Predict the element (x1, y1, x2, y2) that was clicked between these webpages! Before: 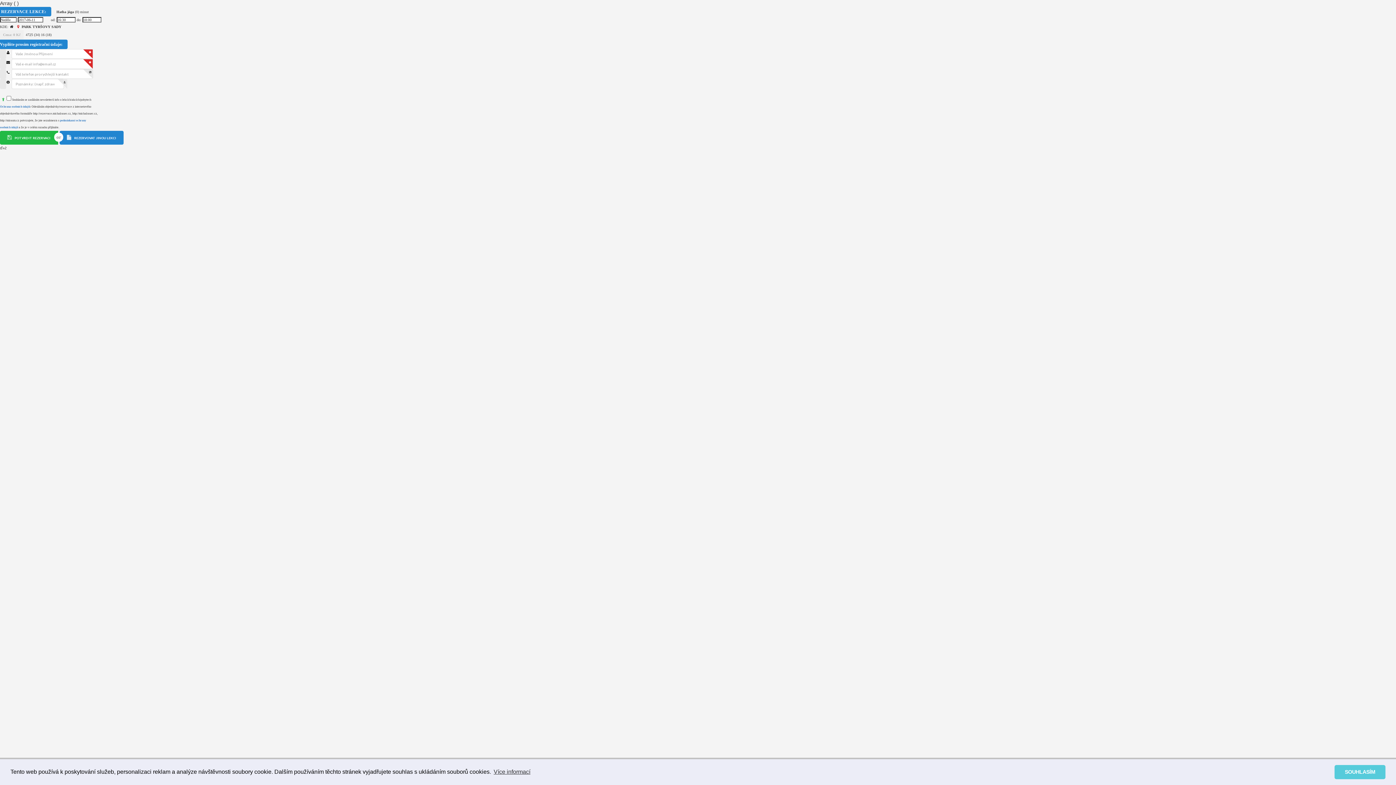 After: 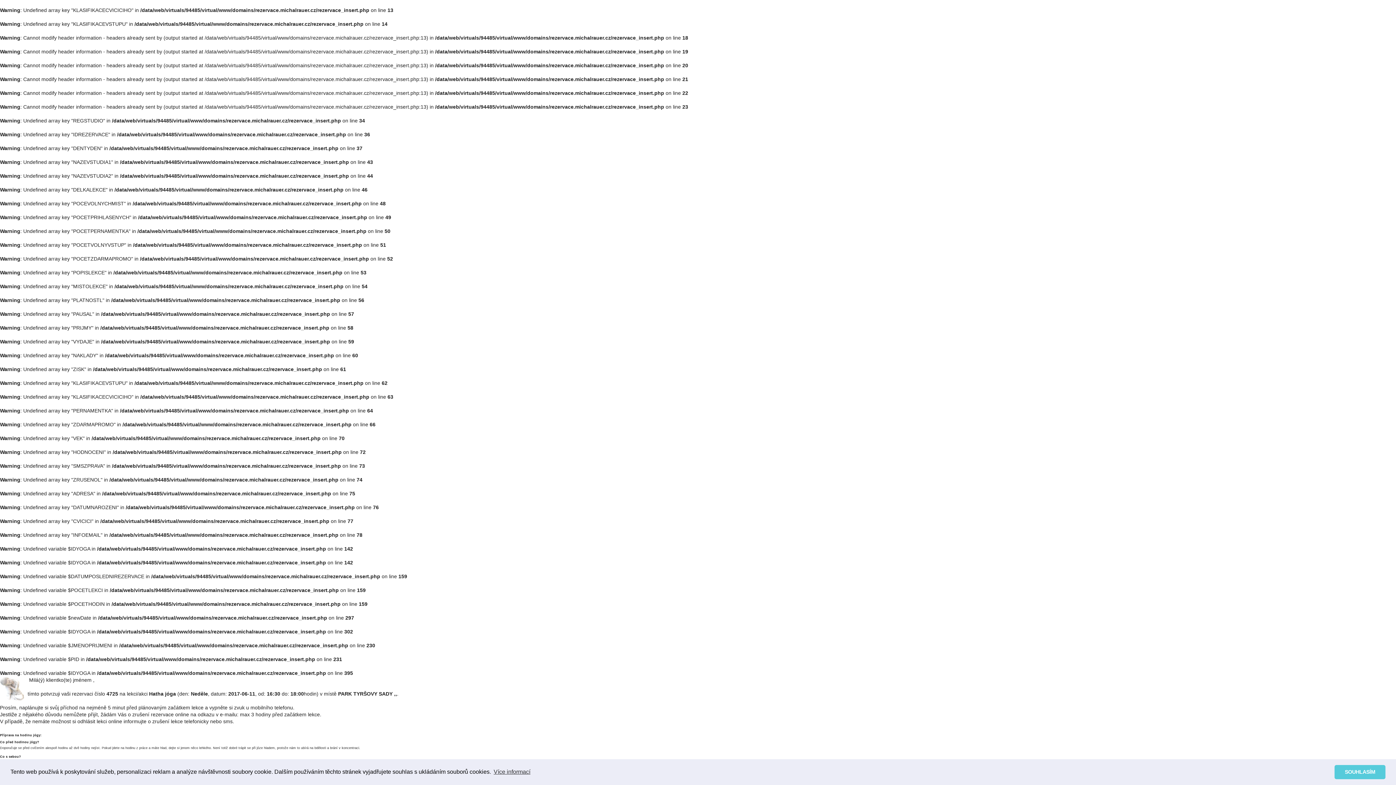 Action: bbox: (0, 130, 58, 144) label: POTVRDIT REZERVACI